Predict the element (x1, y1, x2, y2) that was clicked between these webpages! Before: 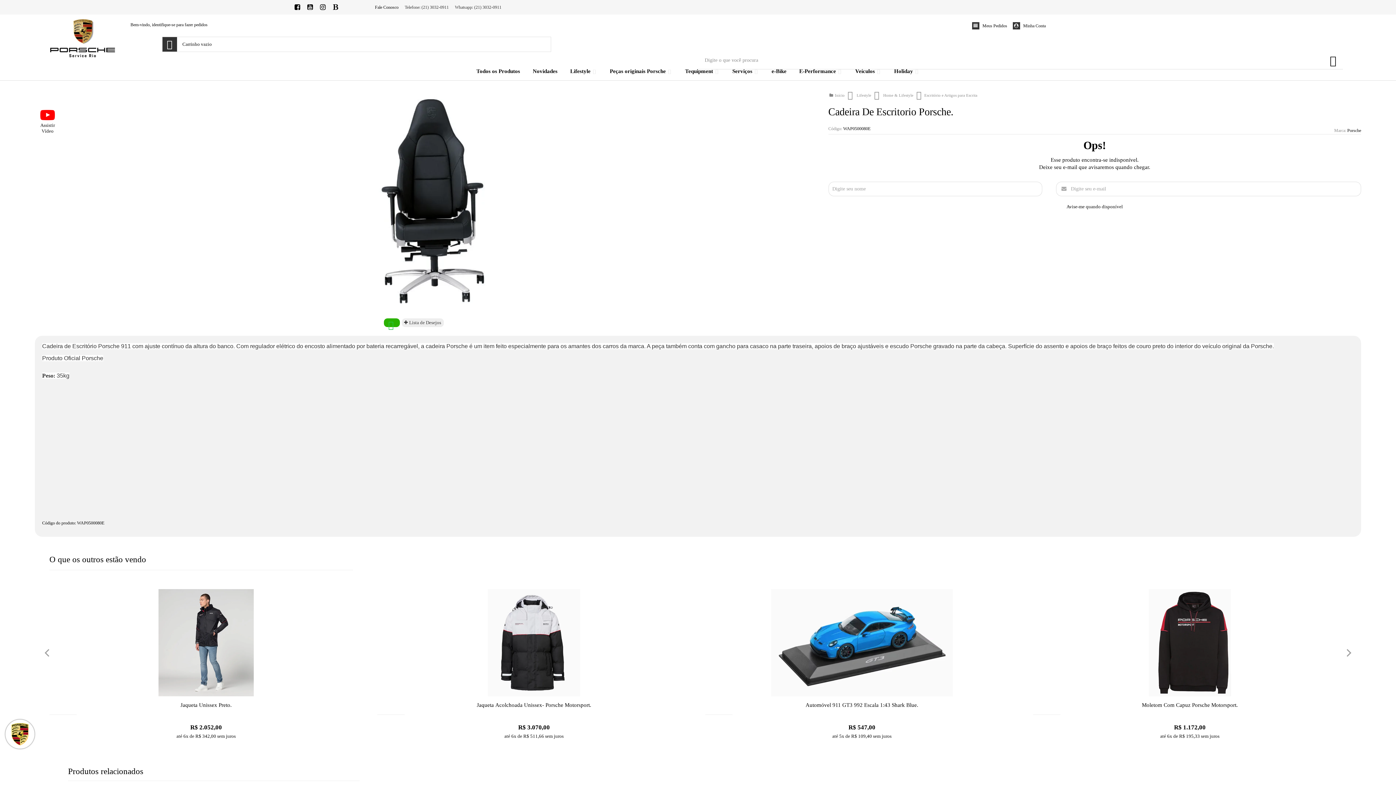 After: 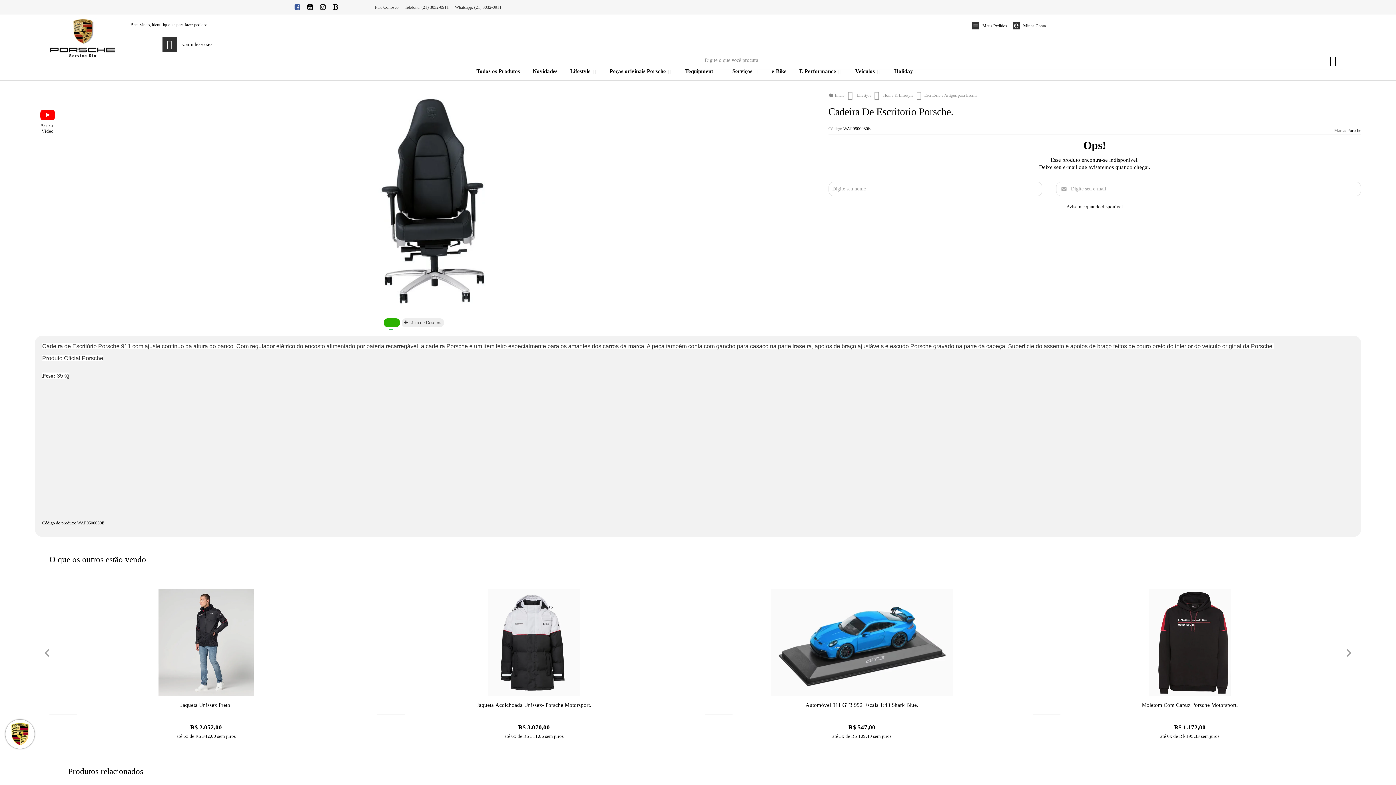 Action: bbox: (291, 0, 302, 15) label: Siga nos no Facebook